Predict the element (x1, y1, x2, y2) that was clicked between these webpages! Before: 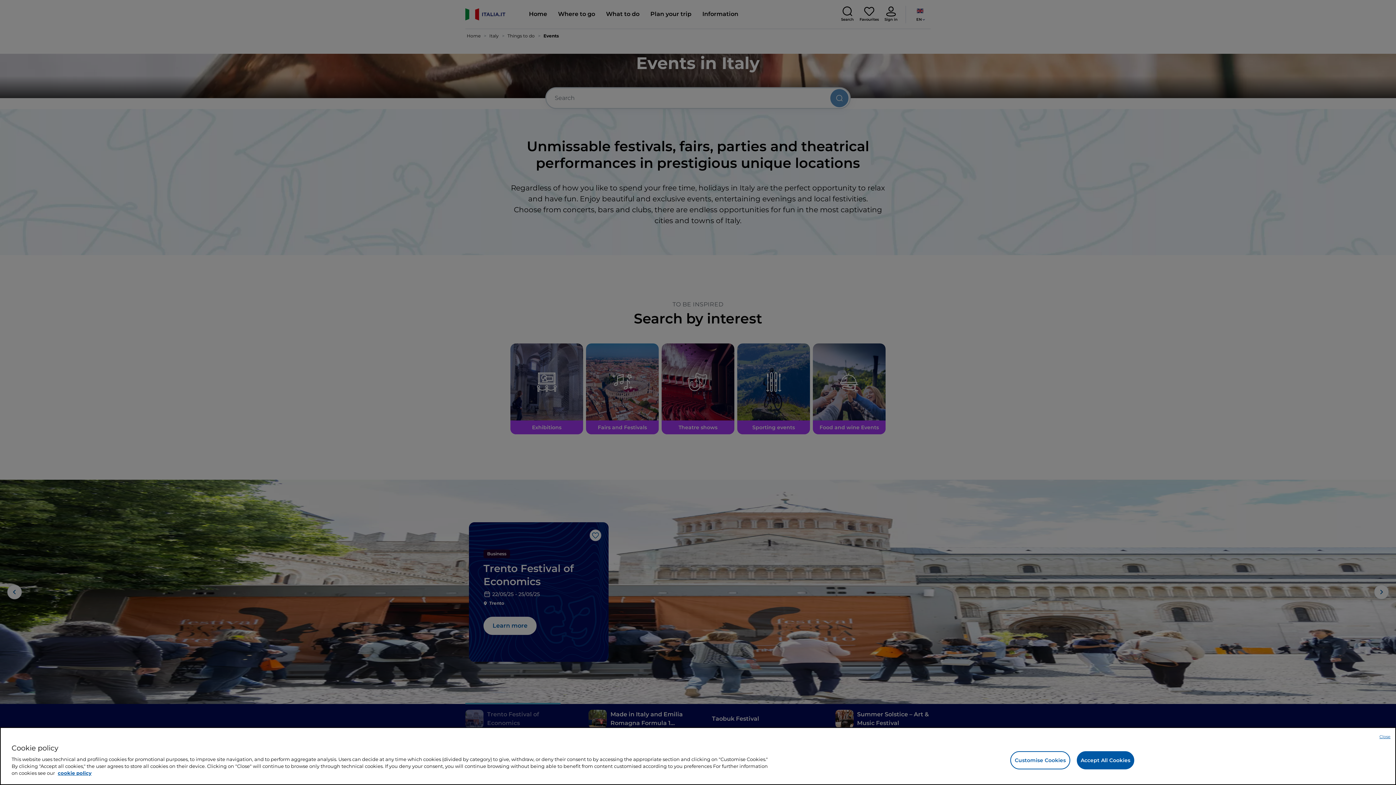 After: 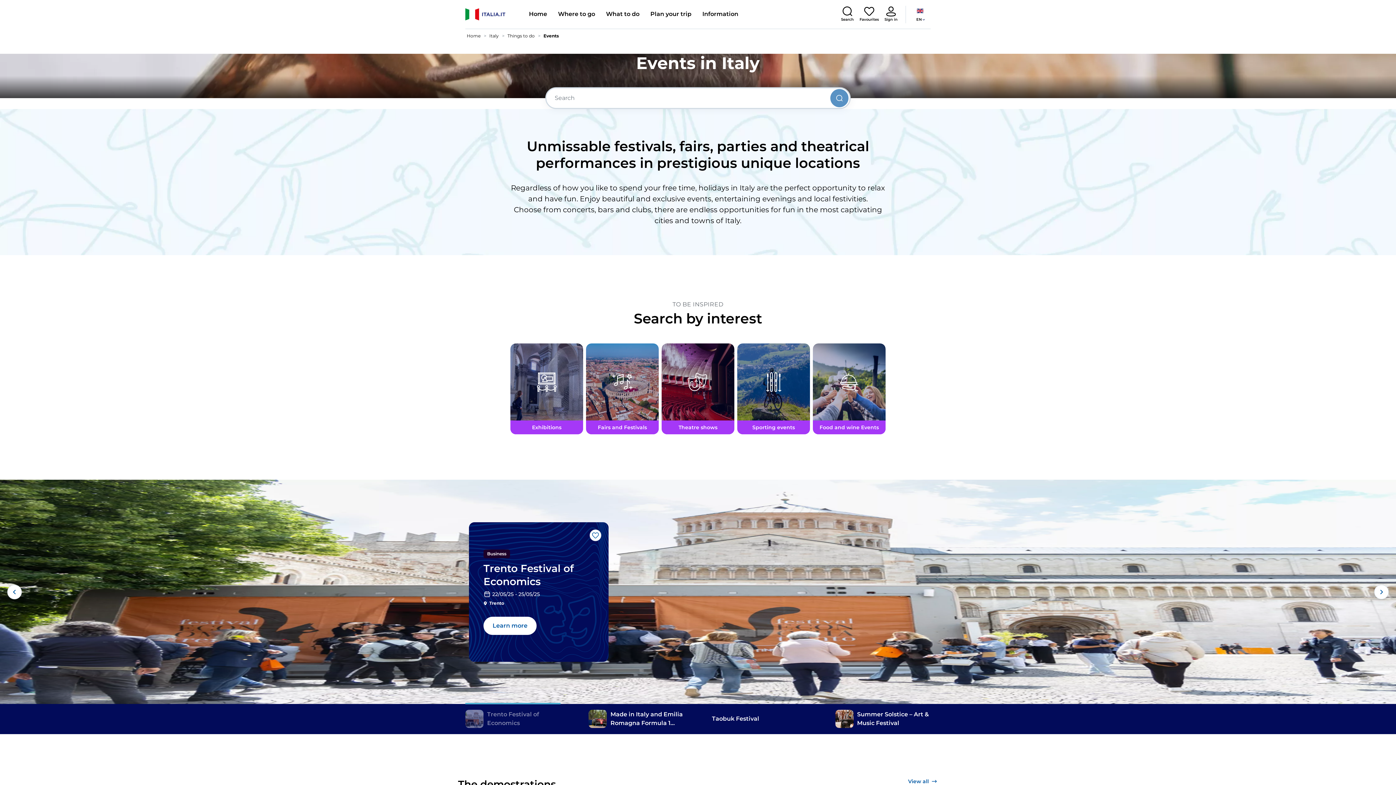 Action: bbox: (1076, 751, 1134, 769) label: Accept All Cookies